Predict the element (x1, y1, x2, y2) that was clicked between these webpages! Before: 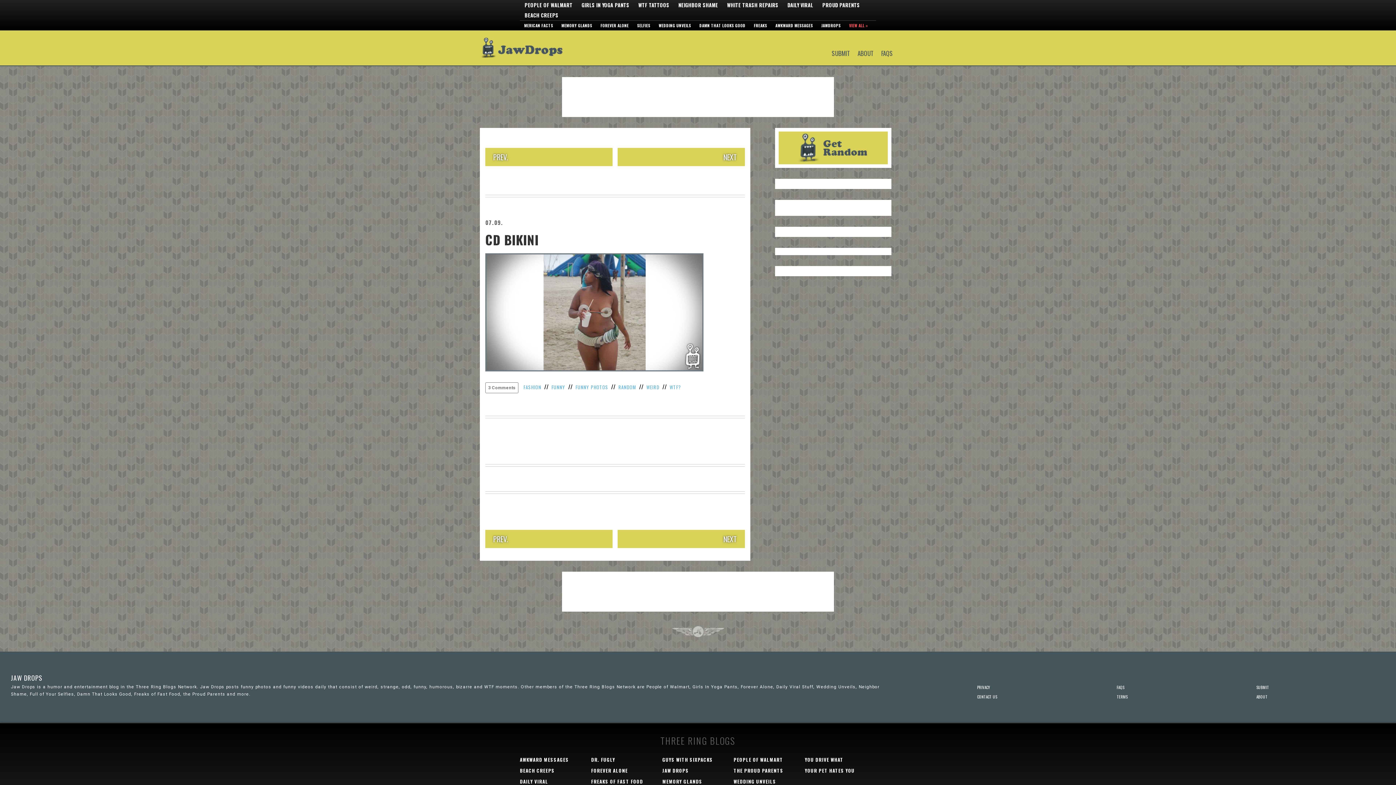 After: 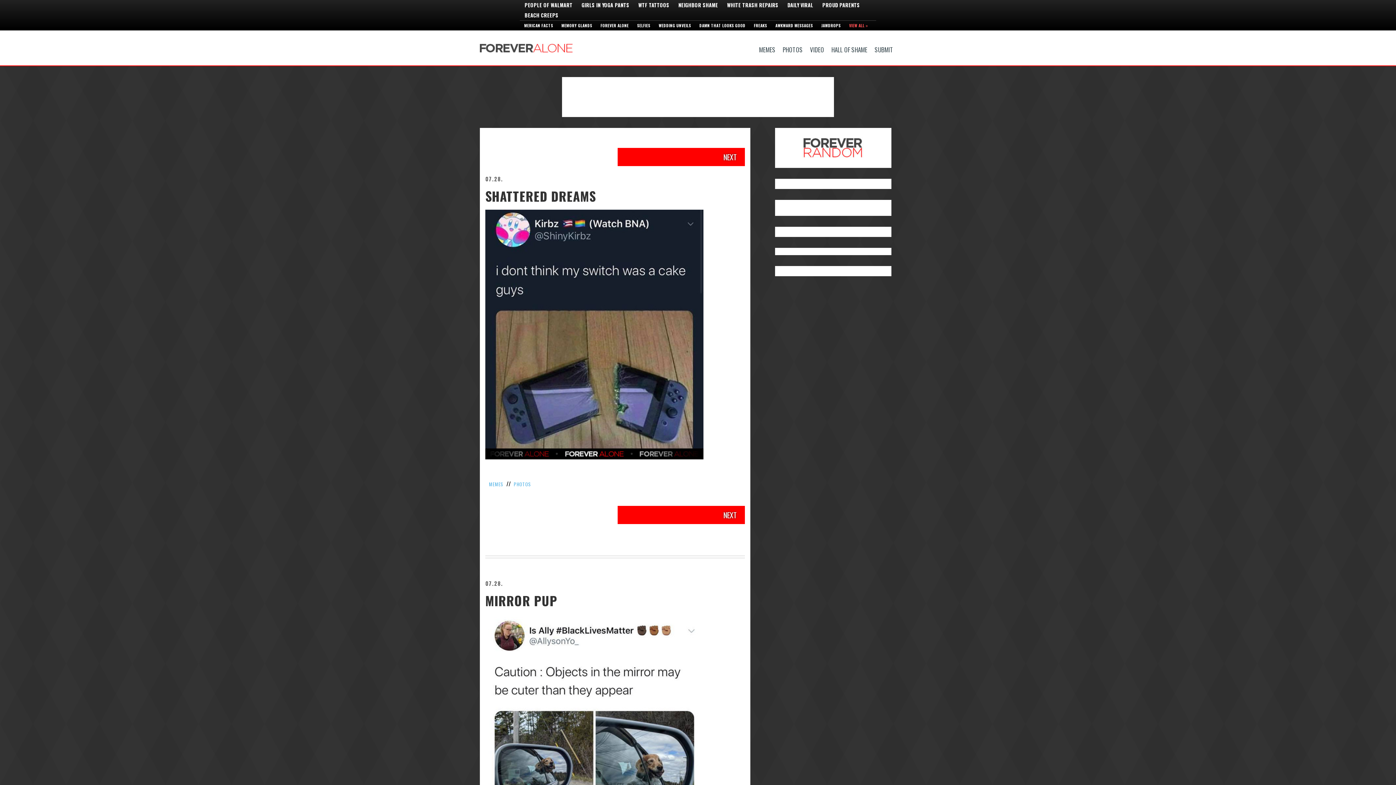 Action: bbox: (591, 767, 628, 774) label: FOREVER ALONE